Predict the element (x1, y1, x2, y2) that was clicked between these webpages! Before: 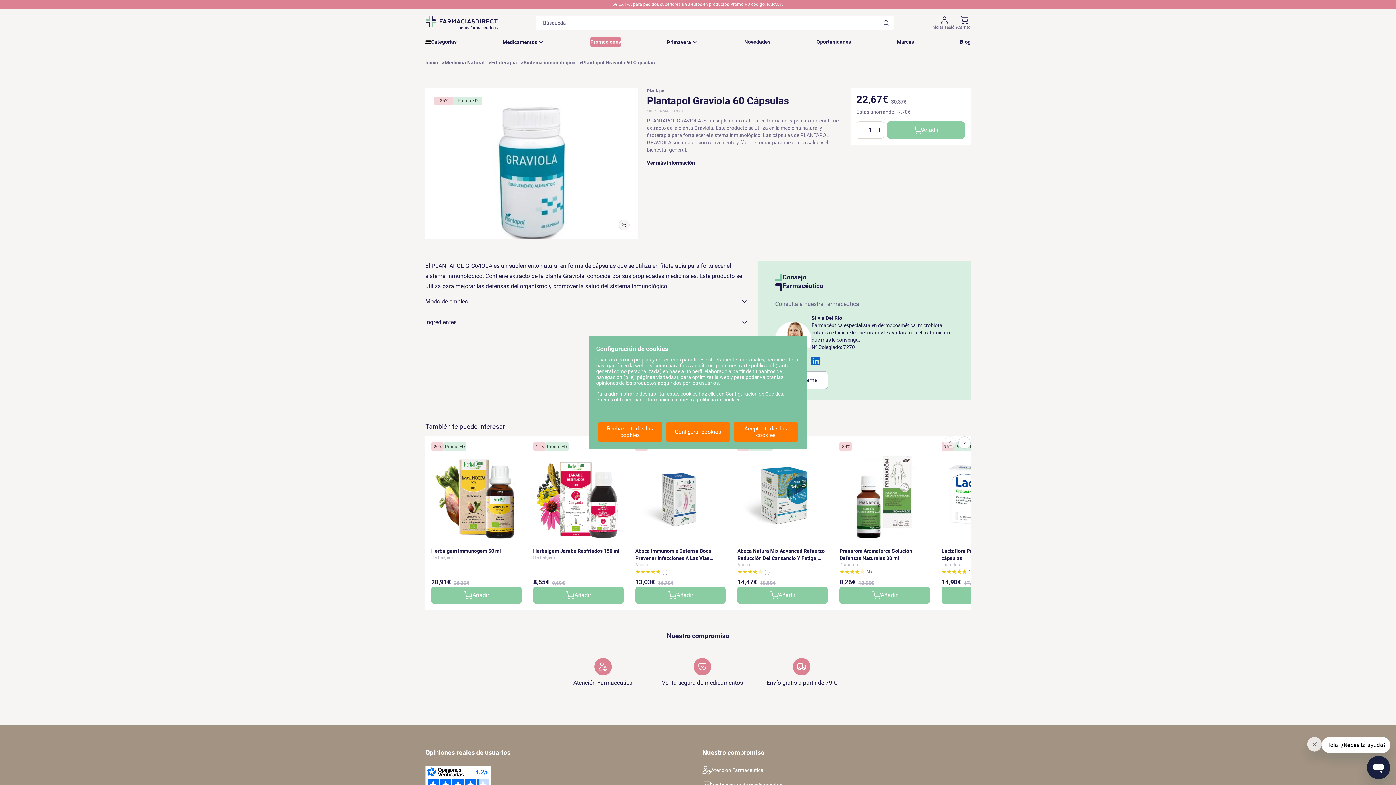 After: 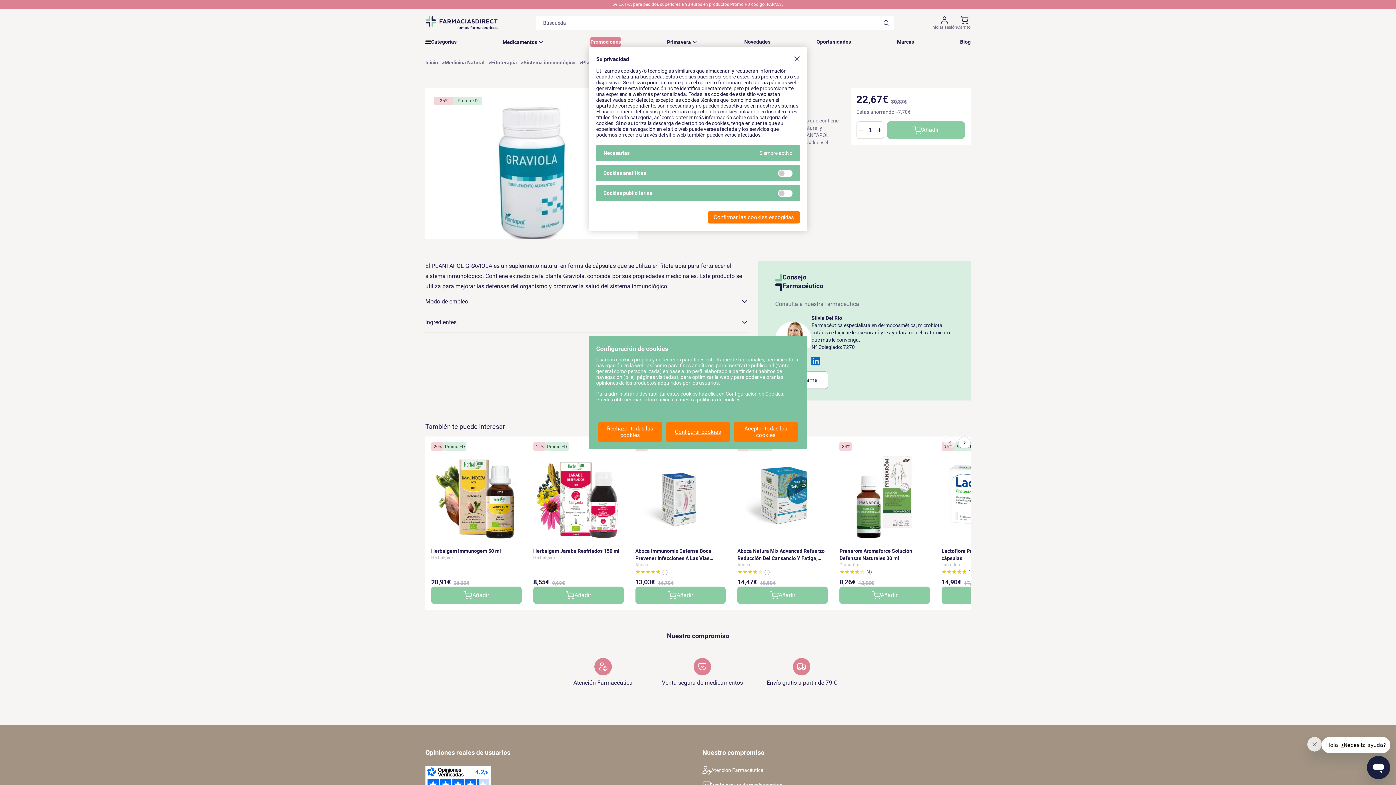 Action: bbox: (666, 422, 730, 442) label: Configurar cookies